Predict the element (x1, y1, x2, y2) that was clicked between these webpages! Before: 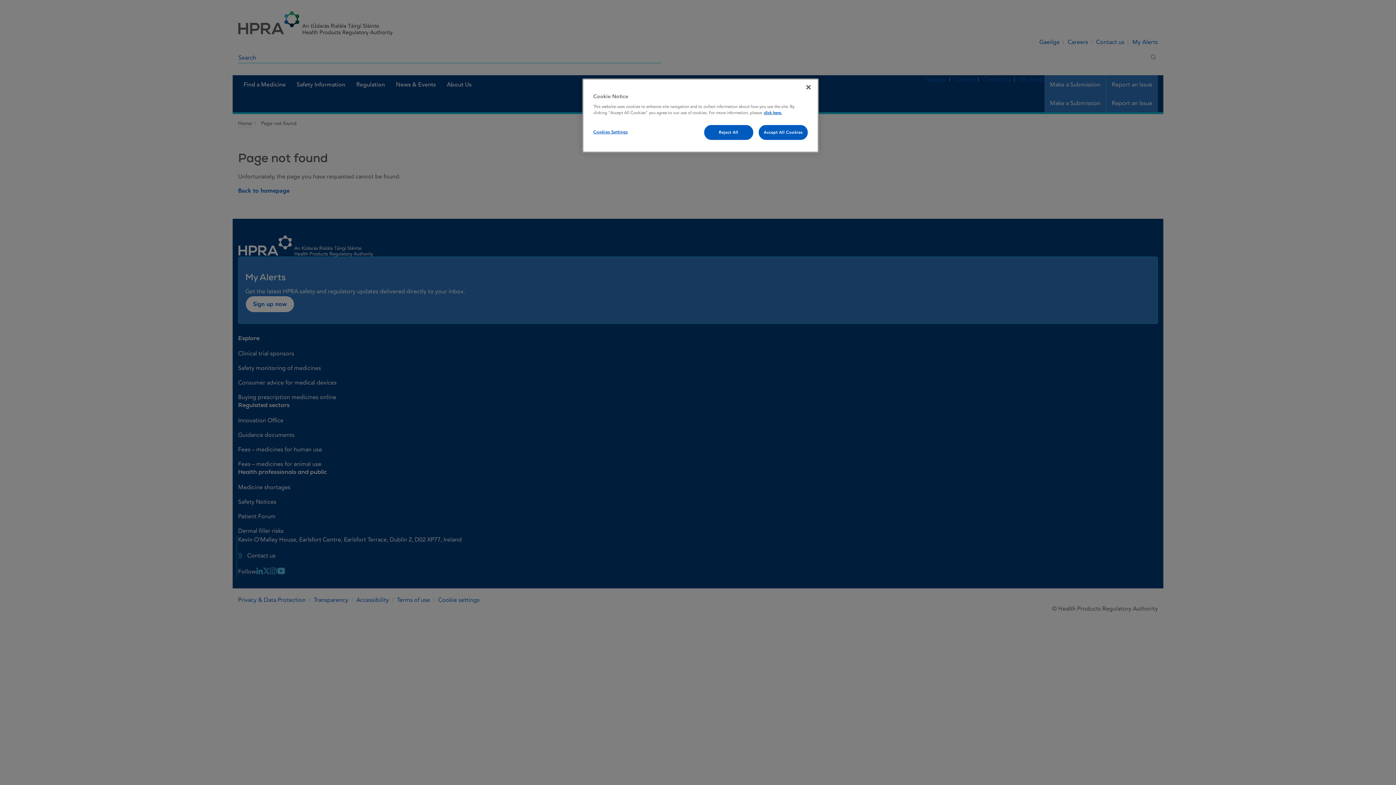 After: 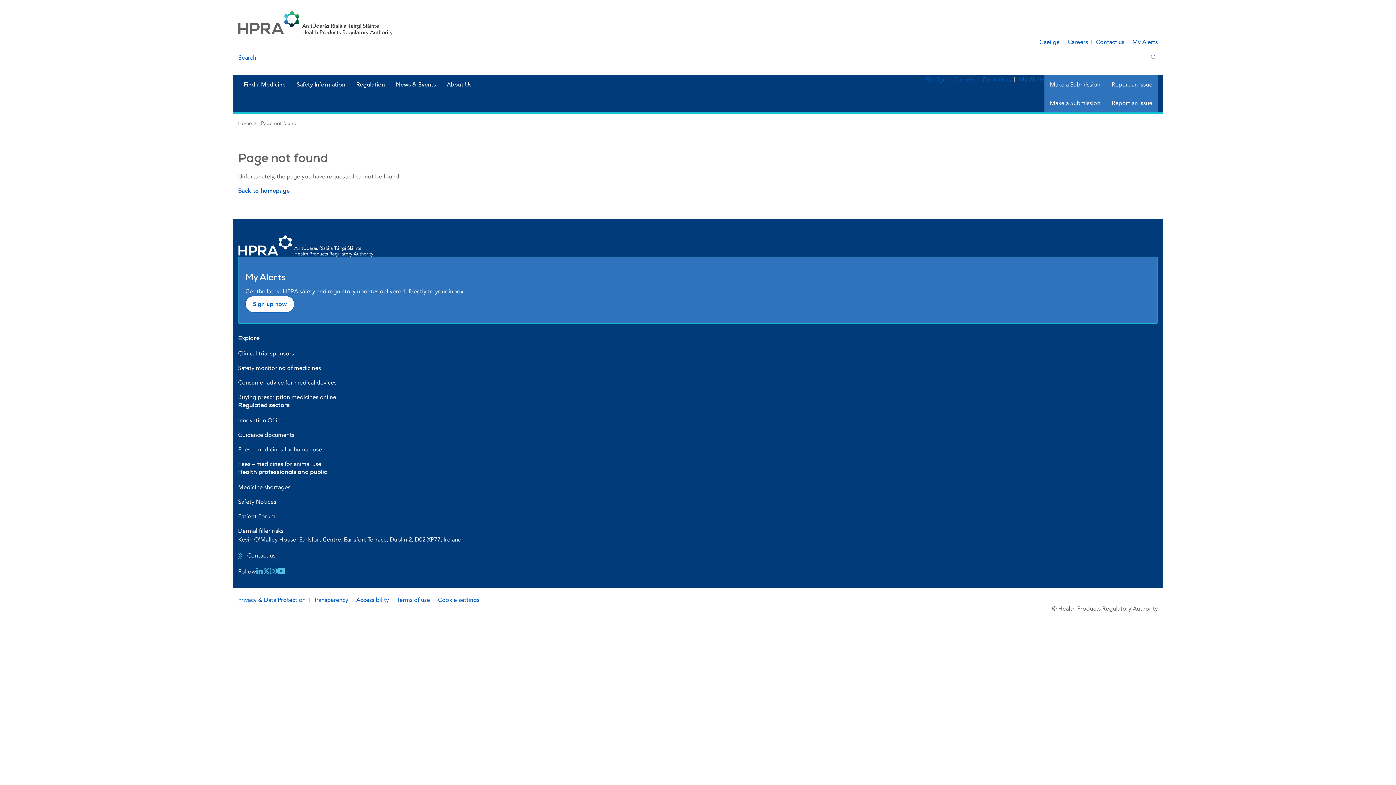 Action: label: Reject All bbox: (704, 125, 753, 140)